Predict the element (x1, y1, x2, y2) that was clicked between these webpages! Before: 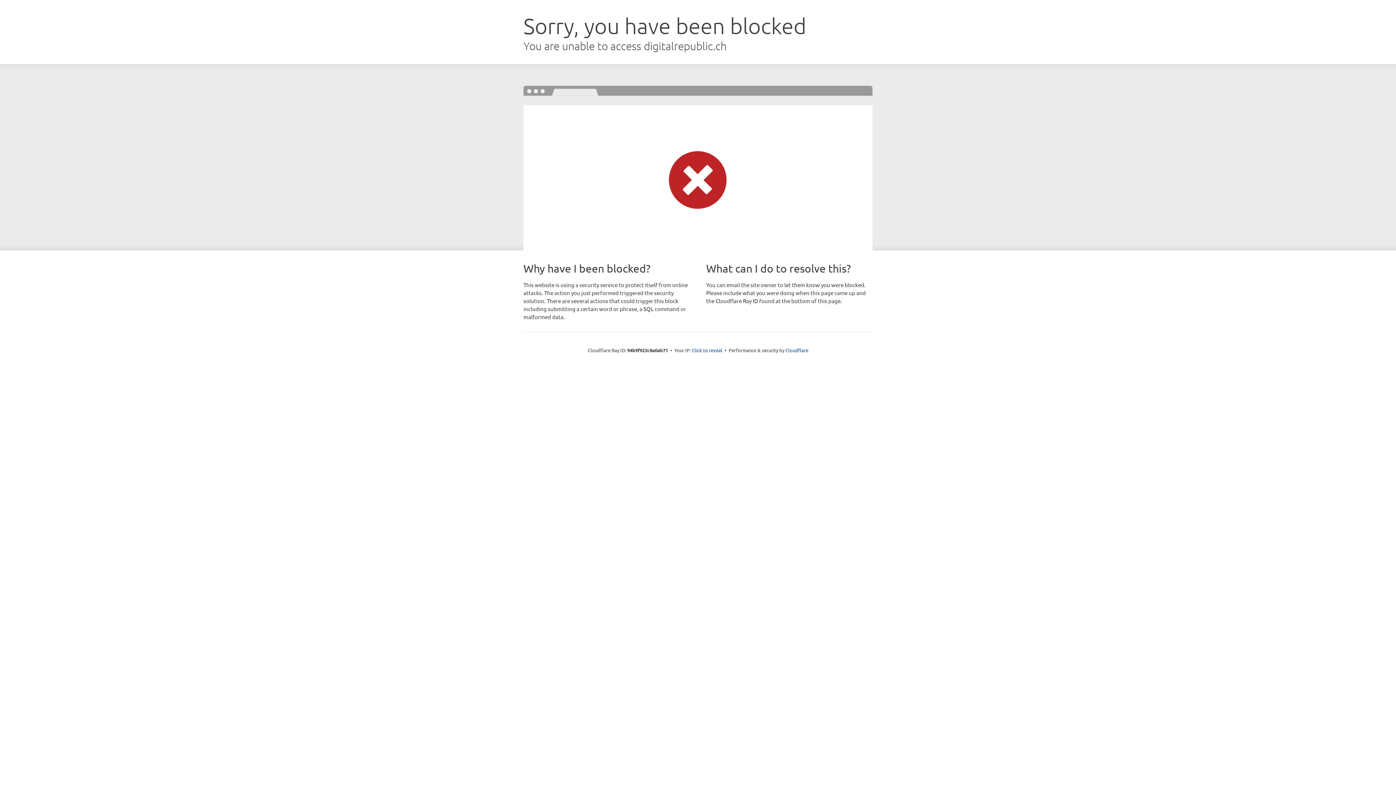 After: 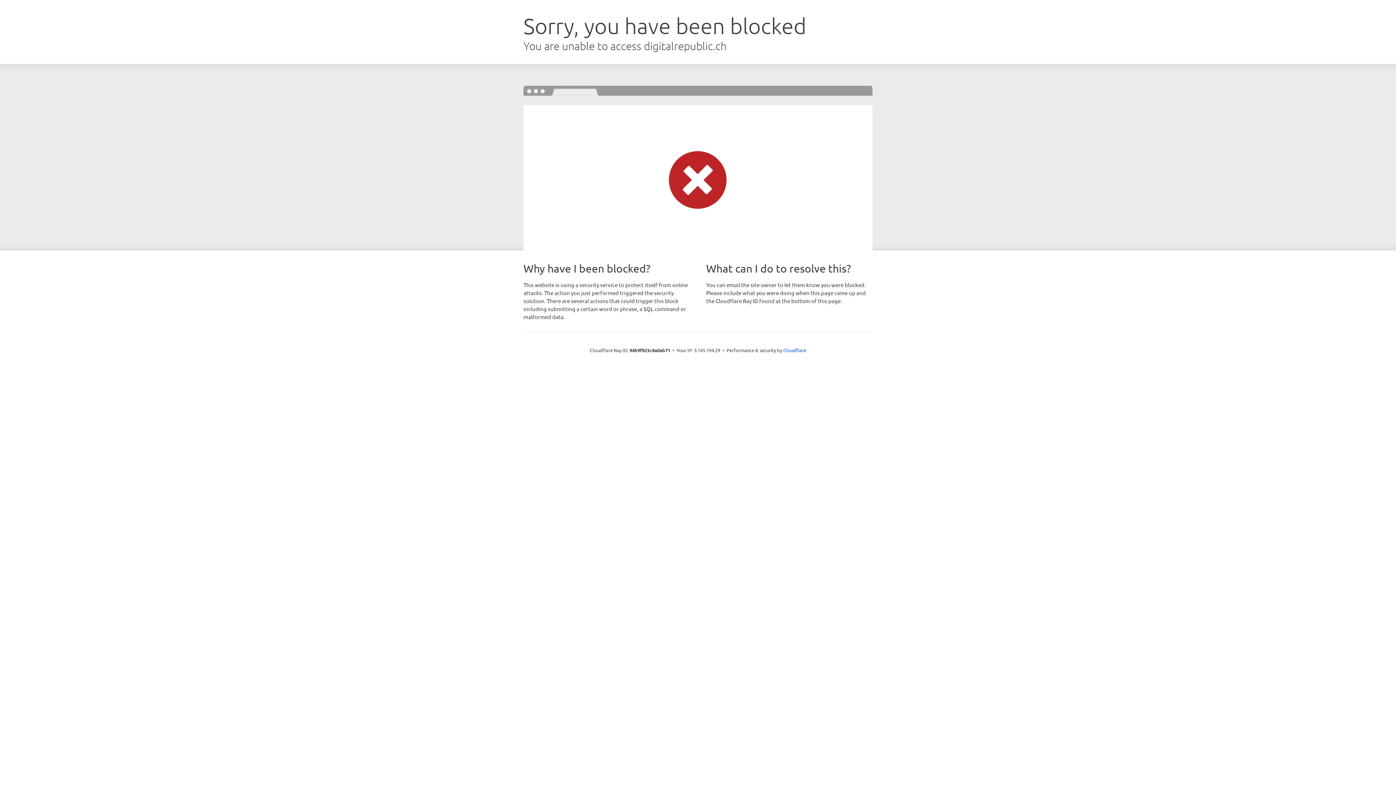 Action: label: Click to reveal bbox: (692, 346, 722, 353)